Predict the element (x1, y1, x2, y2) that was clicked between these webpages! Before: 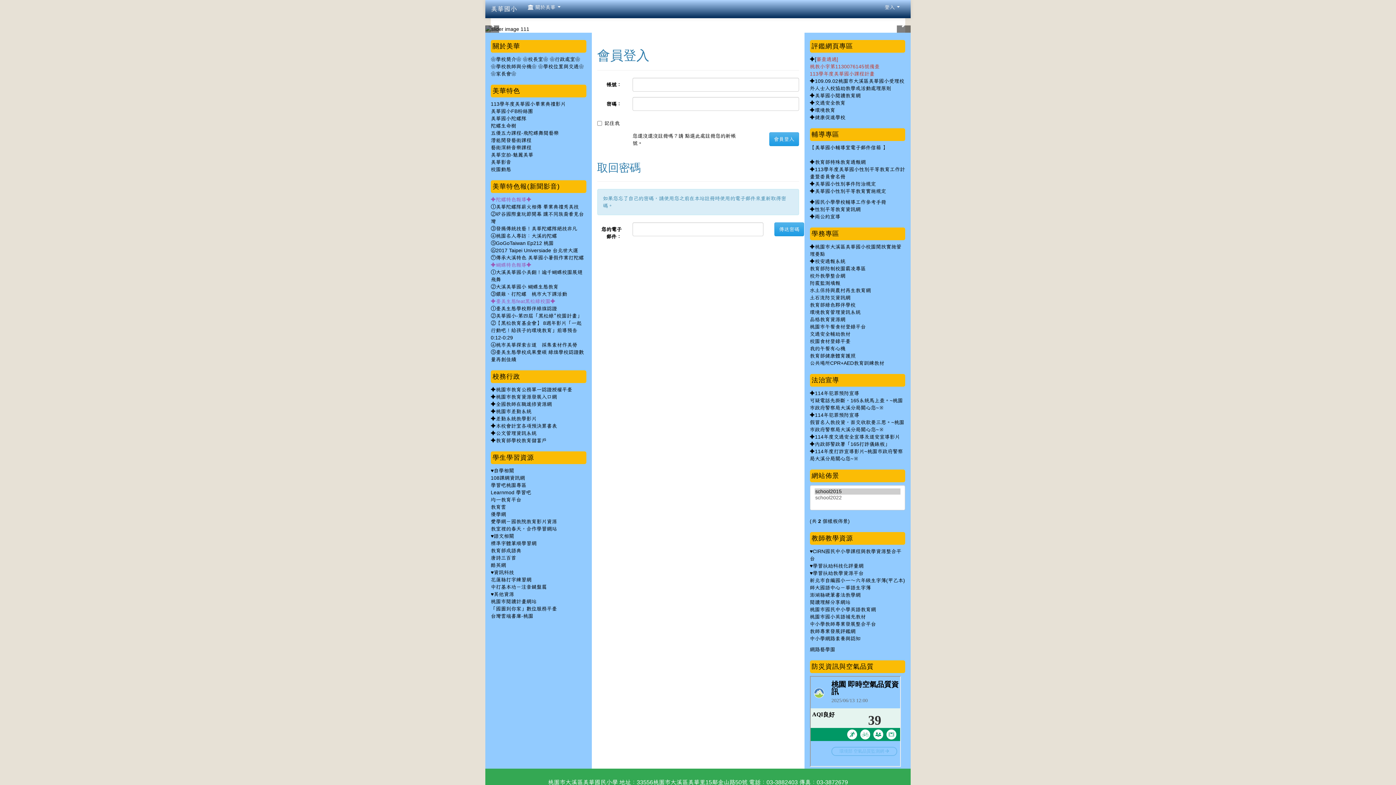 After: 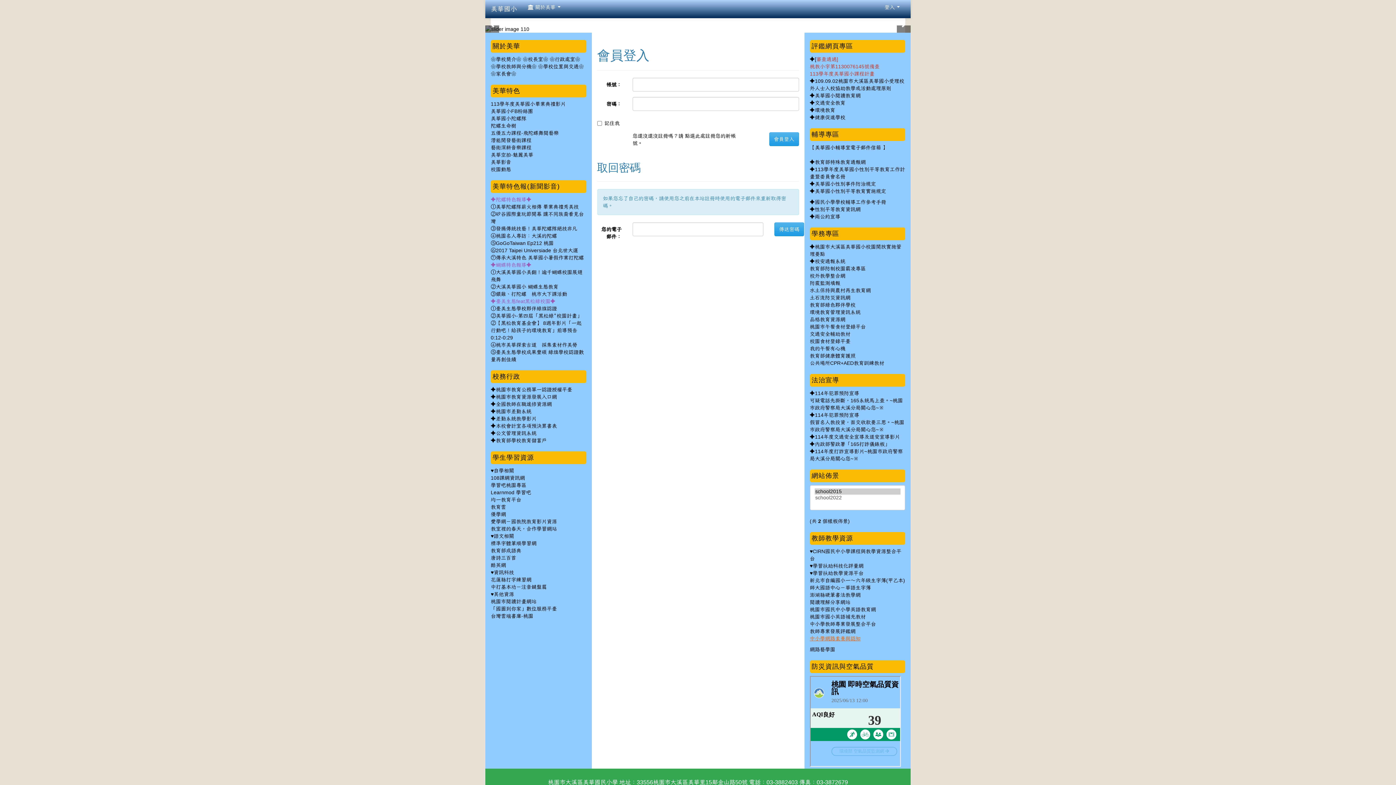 Action: bbox: (810, 636, 860, 641) label: 中小學網路素養與認知